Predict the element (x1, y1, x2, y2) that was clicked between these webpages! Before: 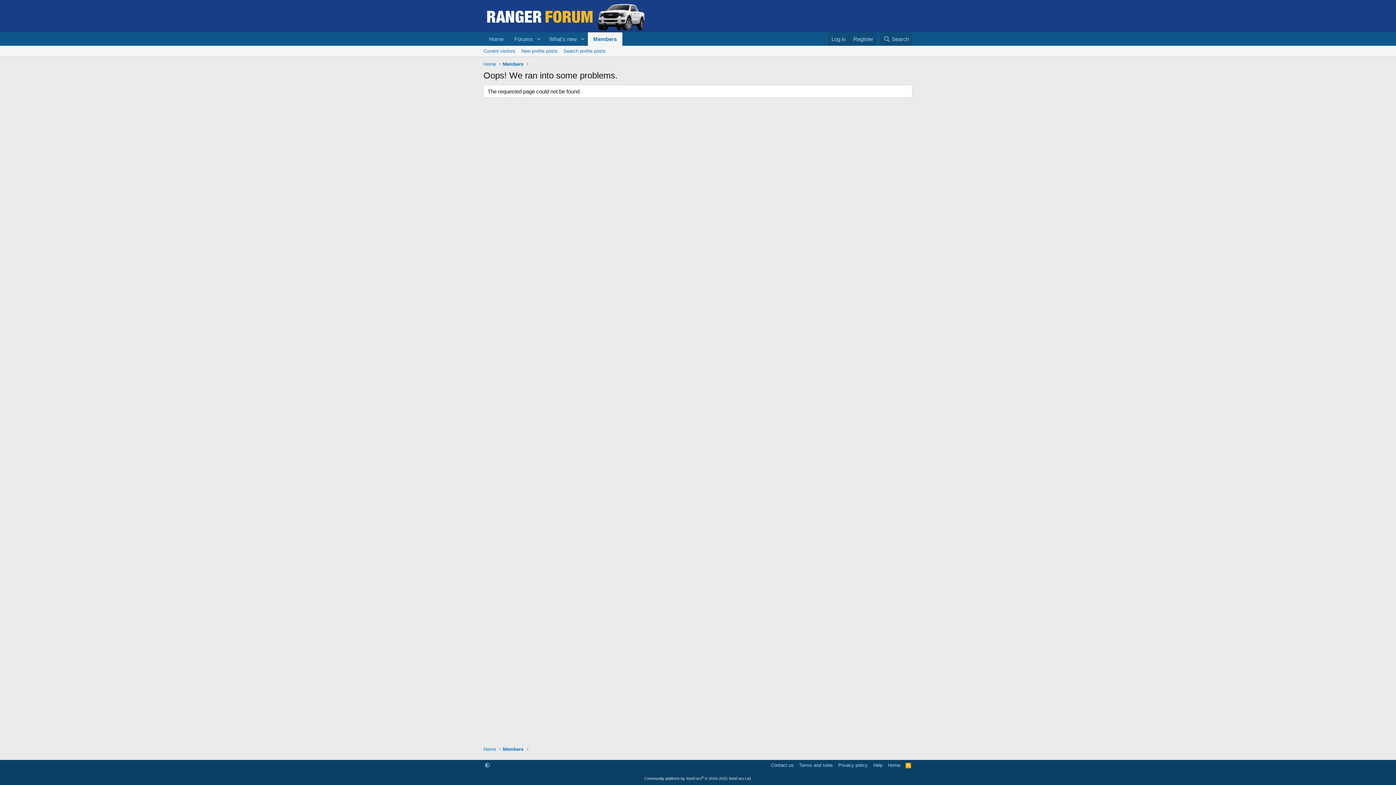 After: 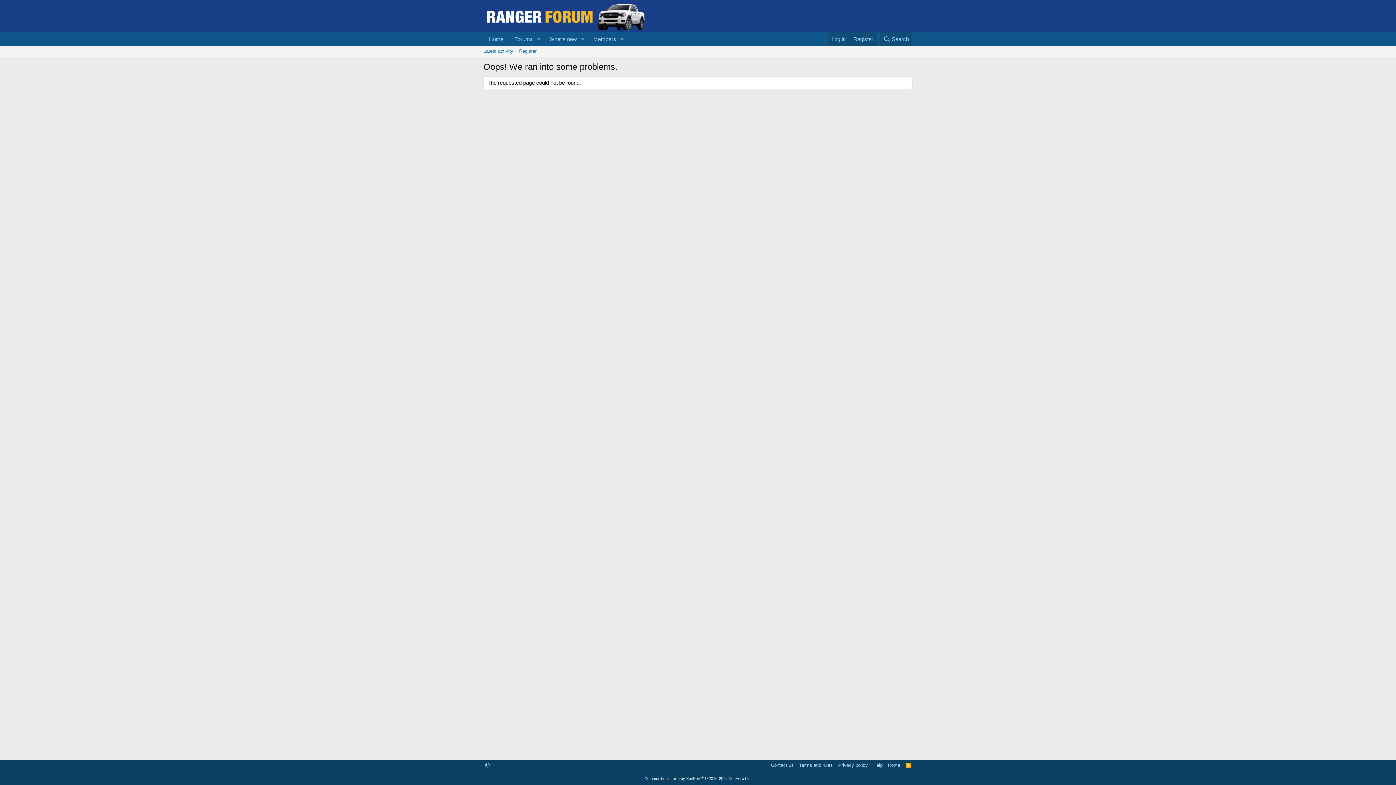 Action: label: Home bbox: (483, 32, 509, 45)